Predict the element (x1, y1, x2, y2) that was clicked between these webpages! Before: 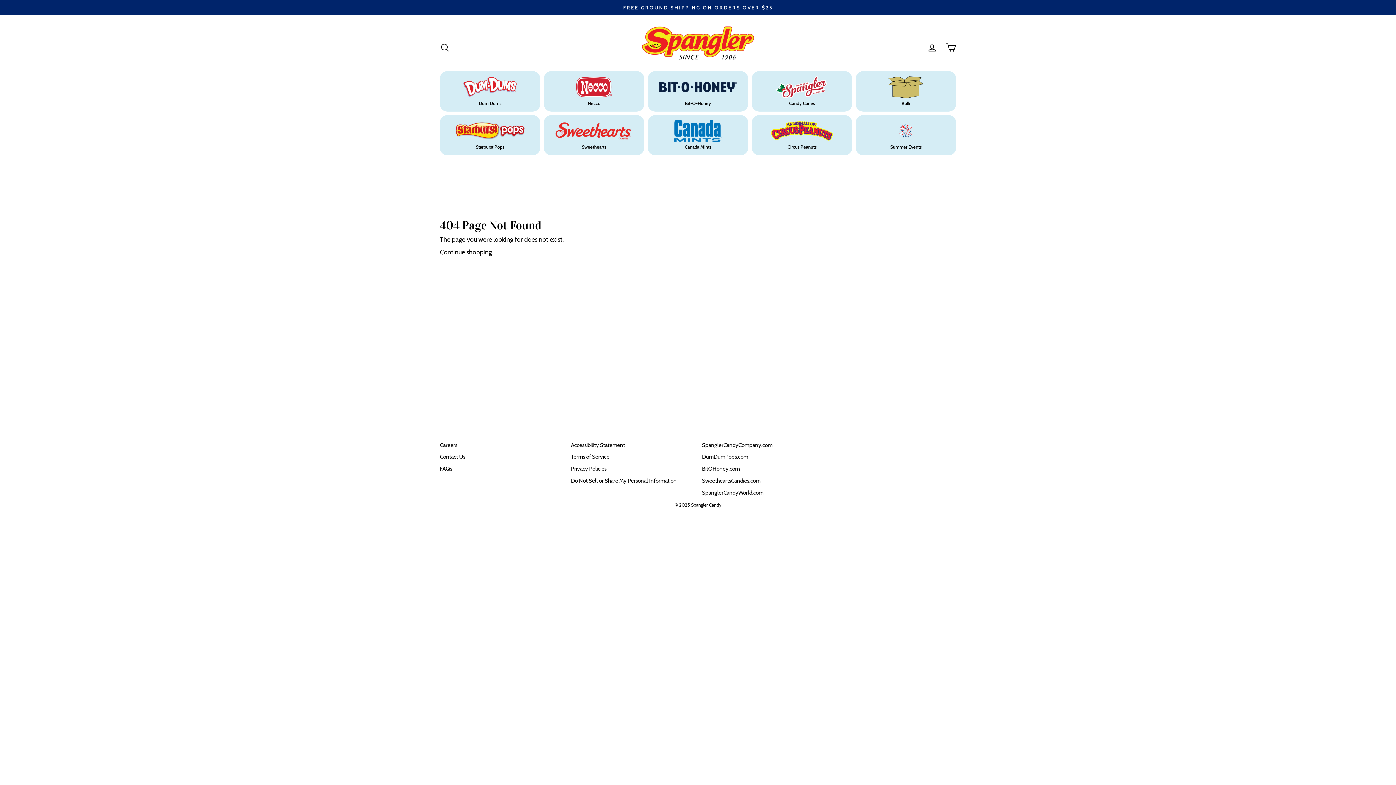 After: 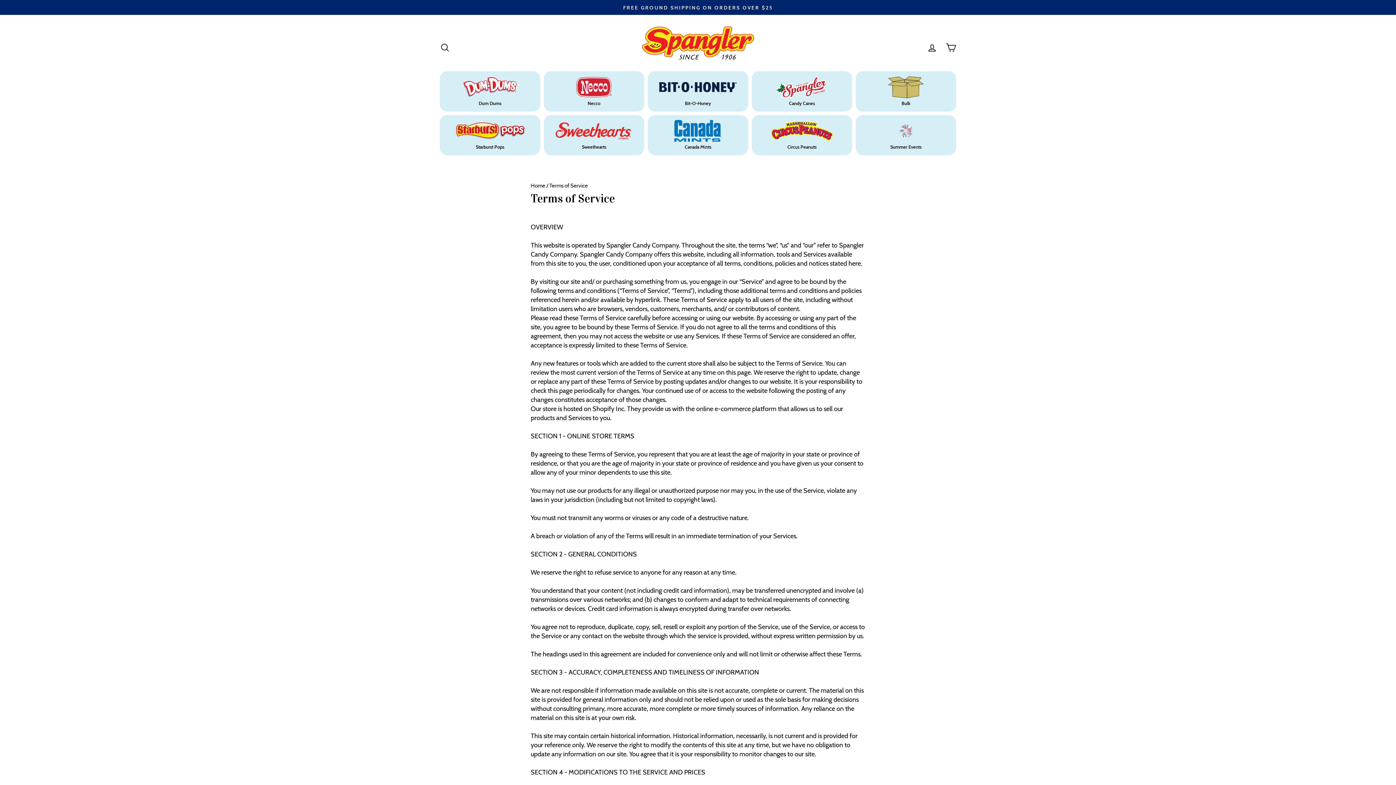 Action: label: Terms of Service bbox: (571, 451, 609, 462)